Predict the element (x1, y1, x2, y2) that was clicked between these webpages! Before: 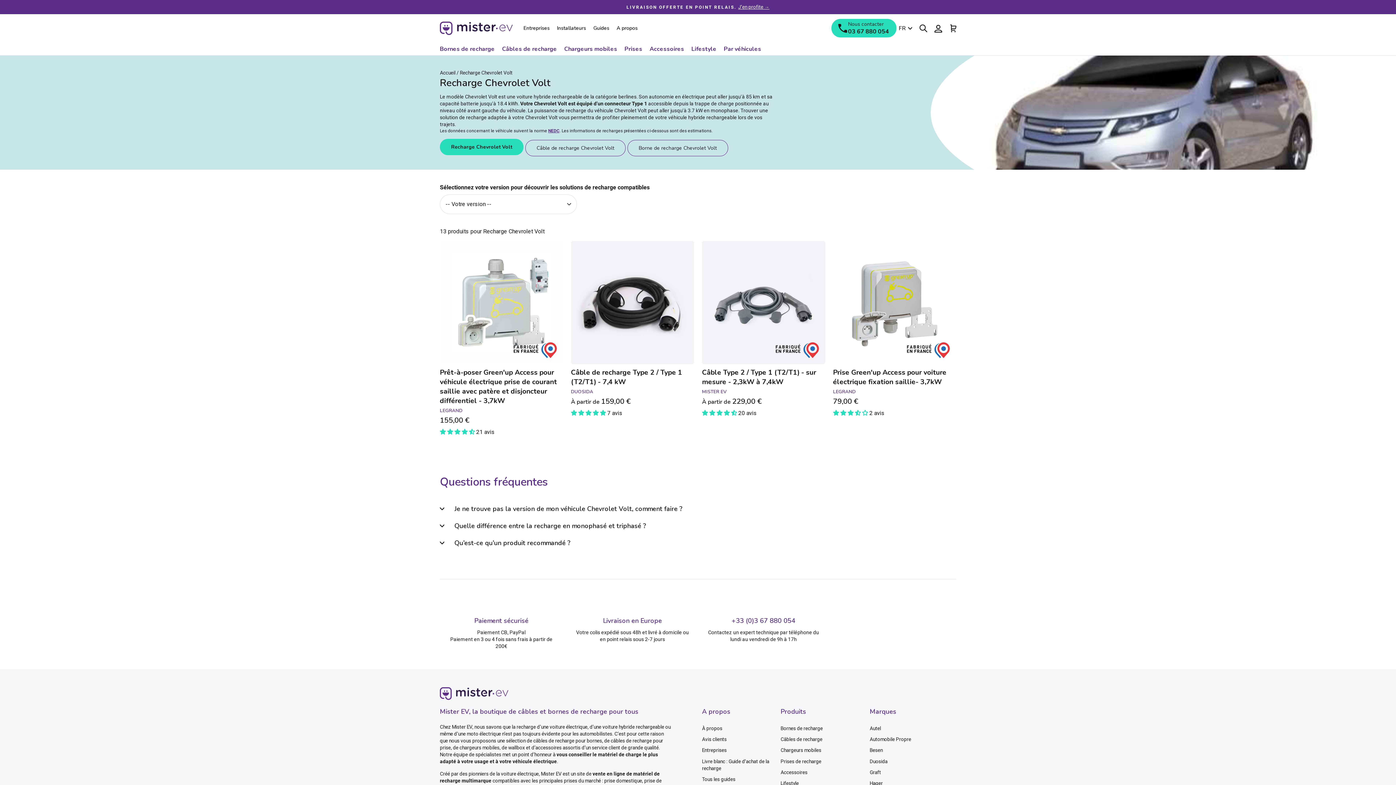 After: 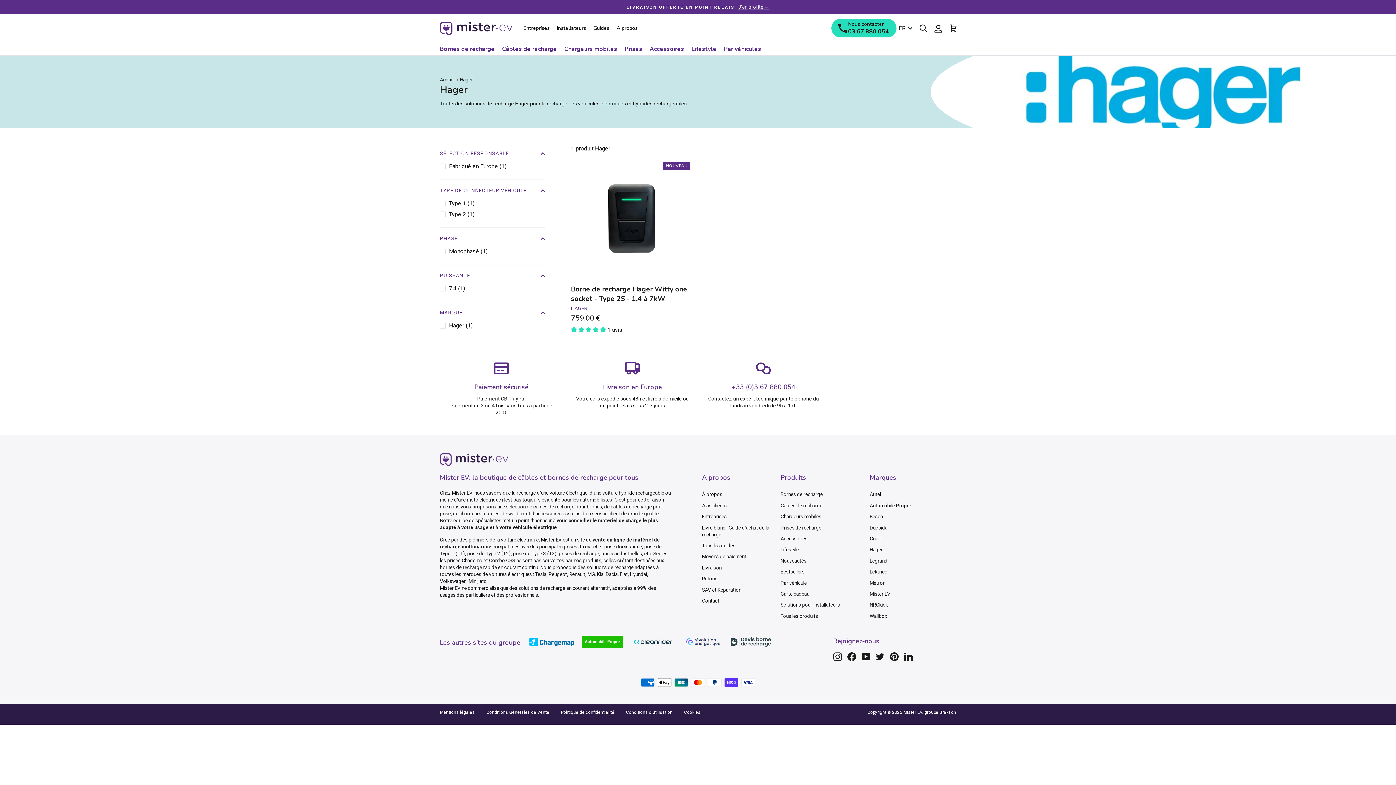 Action: bbox: (869, 779, 883, 788) label: Hager